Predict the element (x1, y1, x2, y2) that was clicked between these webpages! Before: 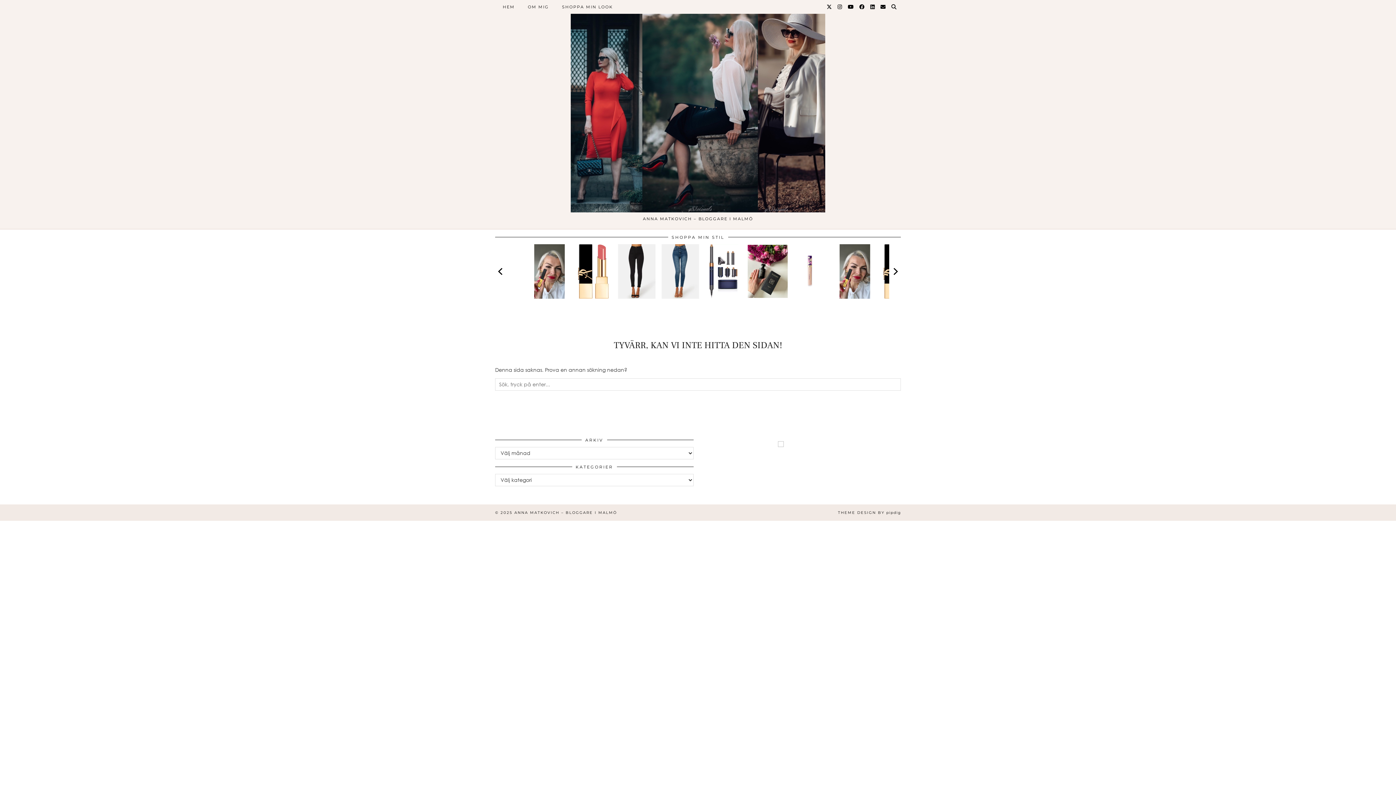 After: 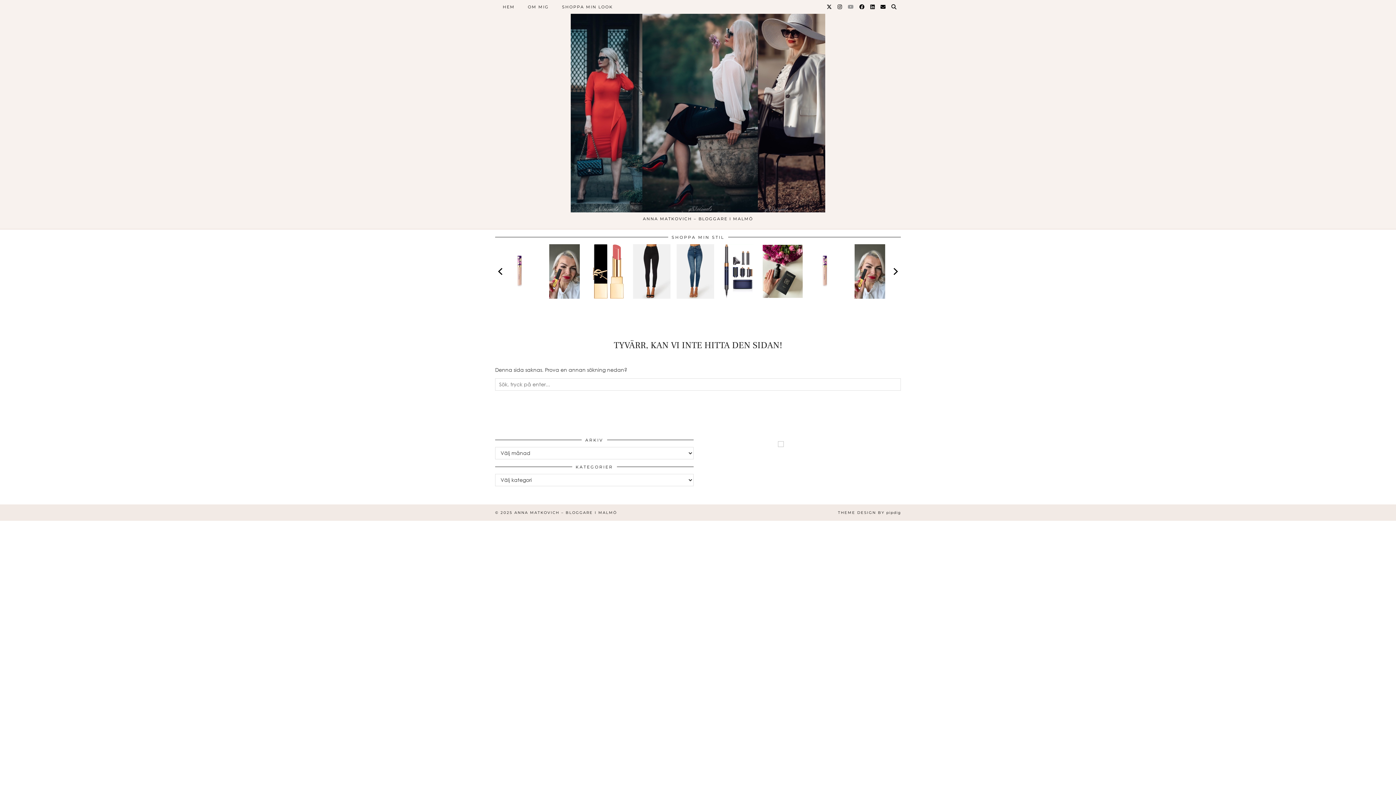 Action: bbox: (848, 0, 854, 13) label: YouTube